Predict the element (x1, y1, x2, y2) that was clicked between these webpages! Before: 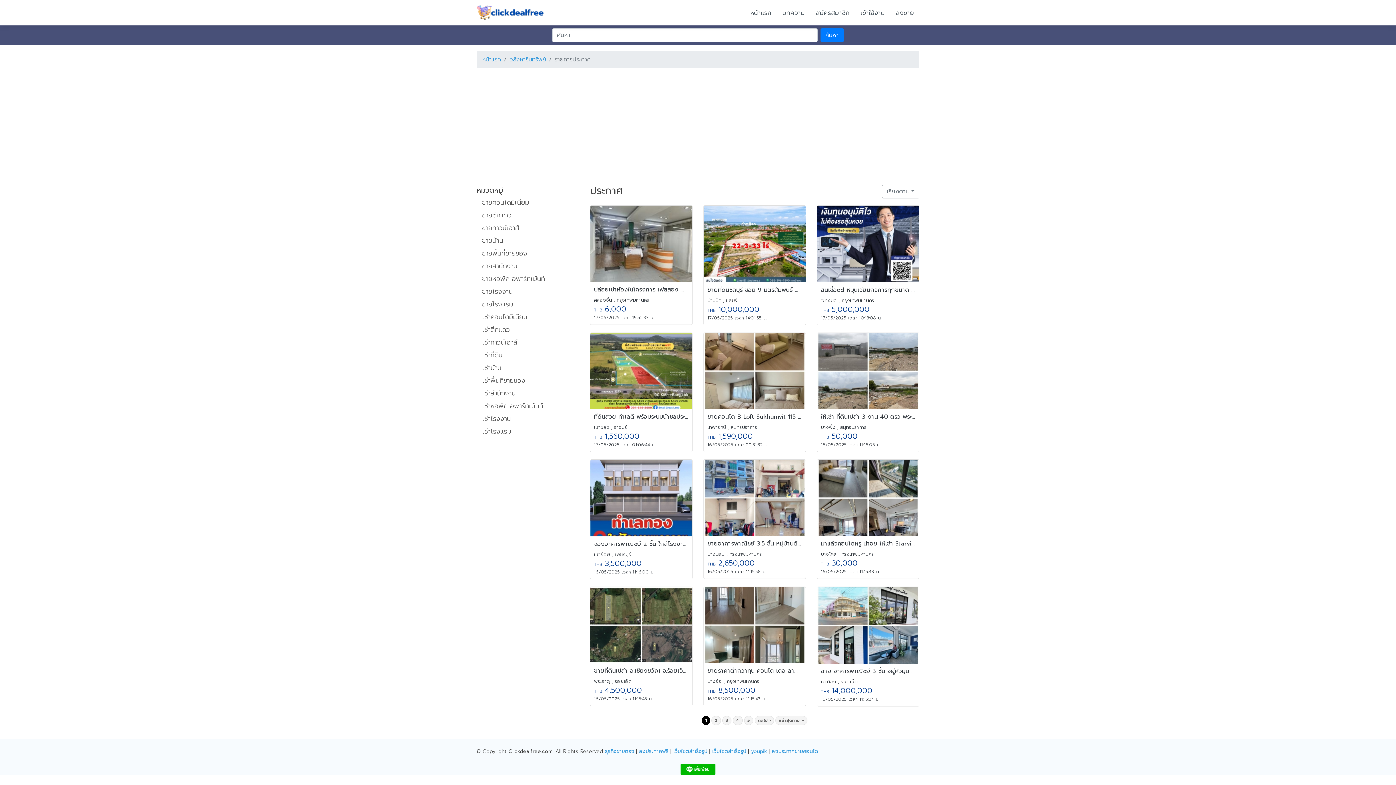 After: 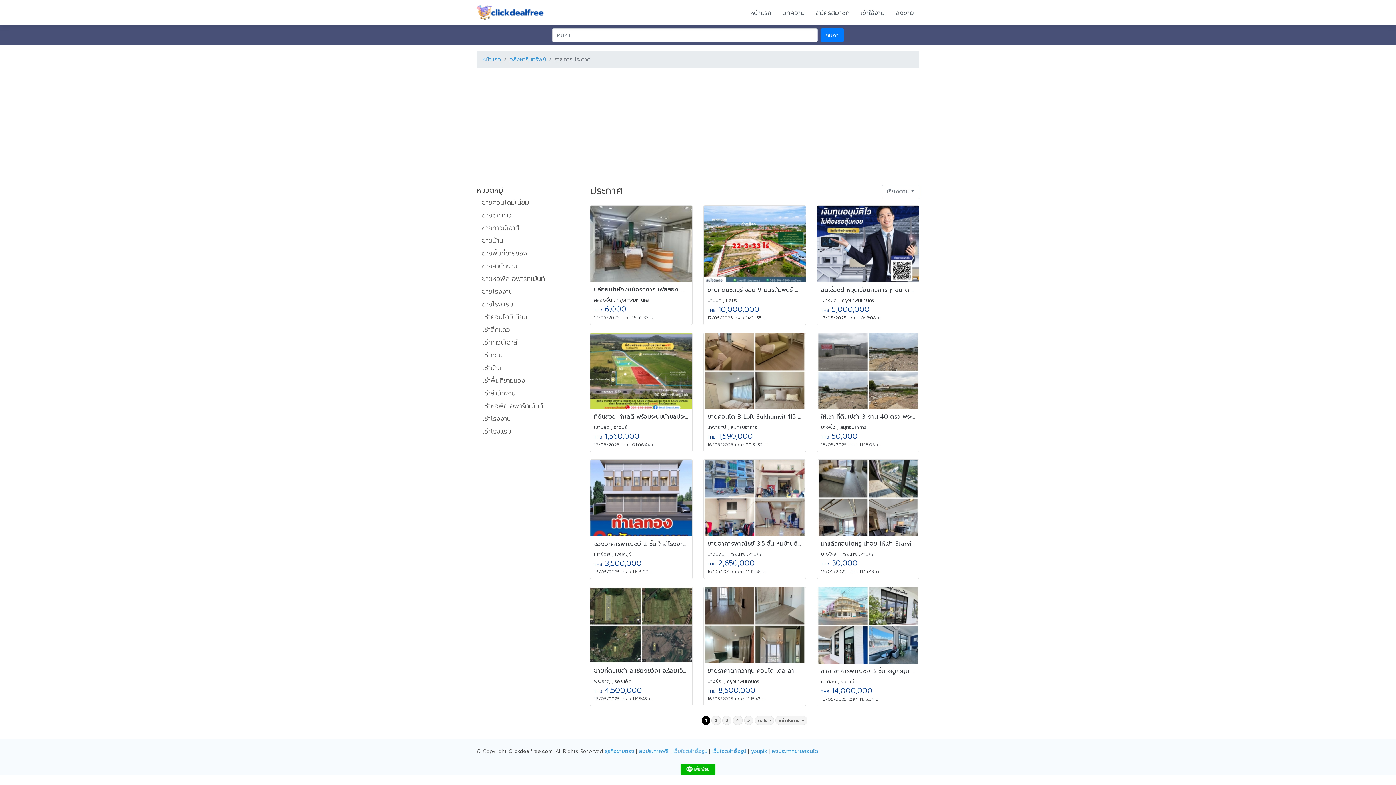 Action: label: เว็บไซต์สำเร็จรูป bbox: (673, 747, 707, 755)